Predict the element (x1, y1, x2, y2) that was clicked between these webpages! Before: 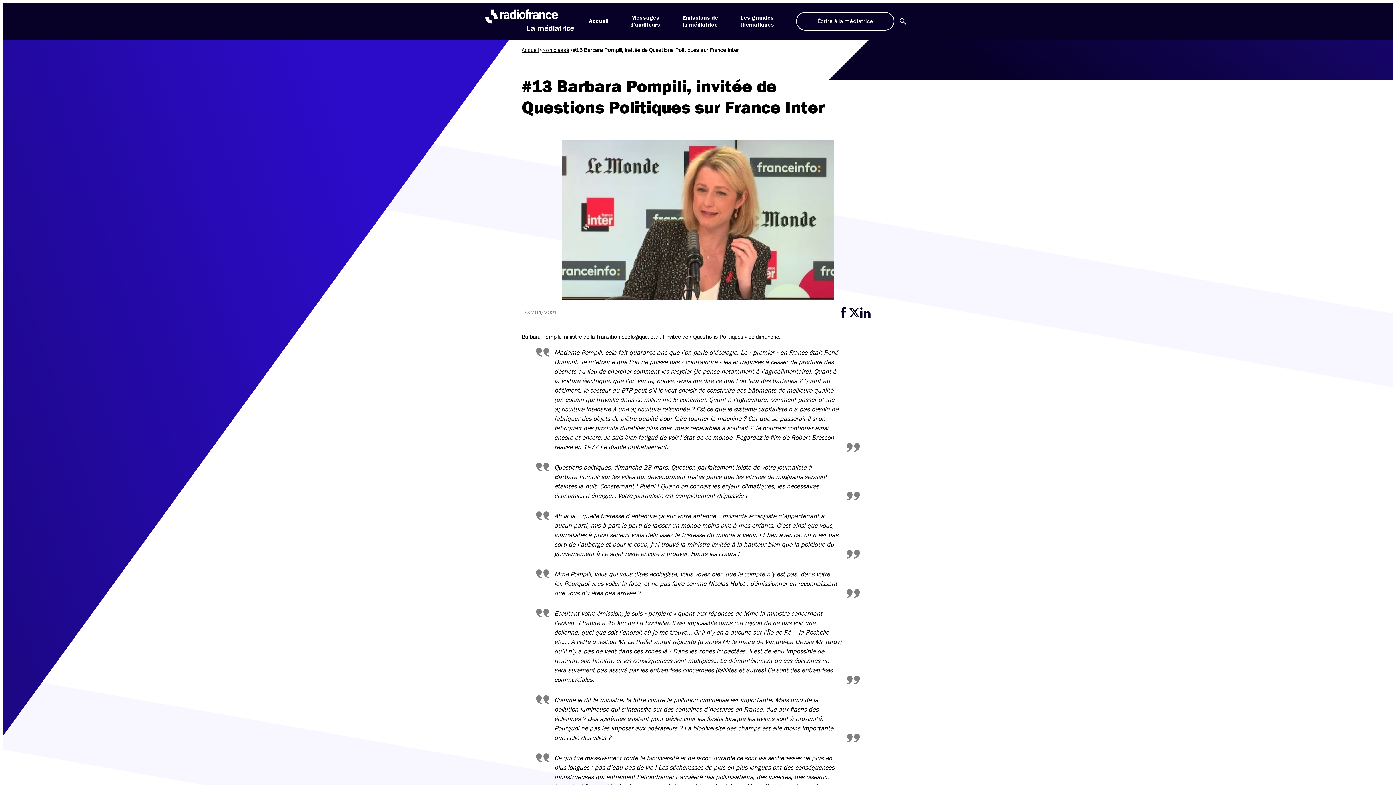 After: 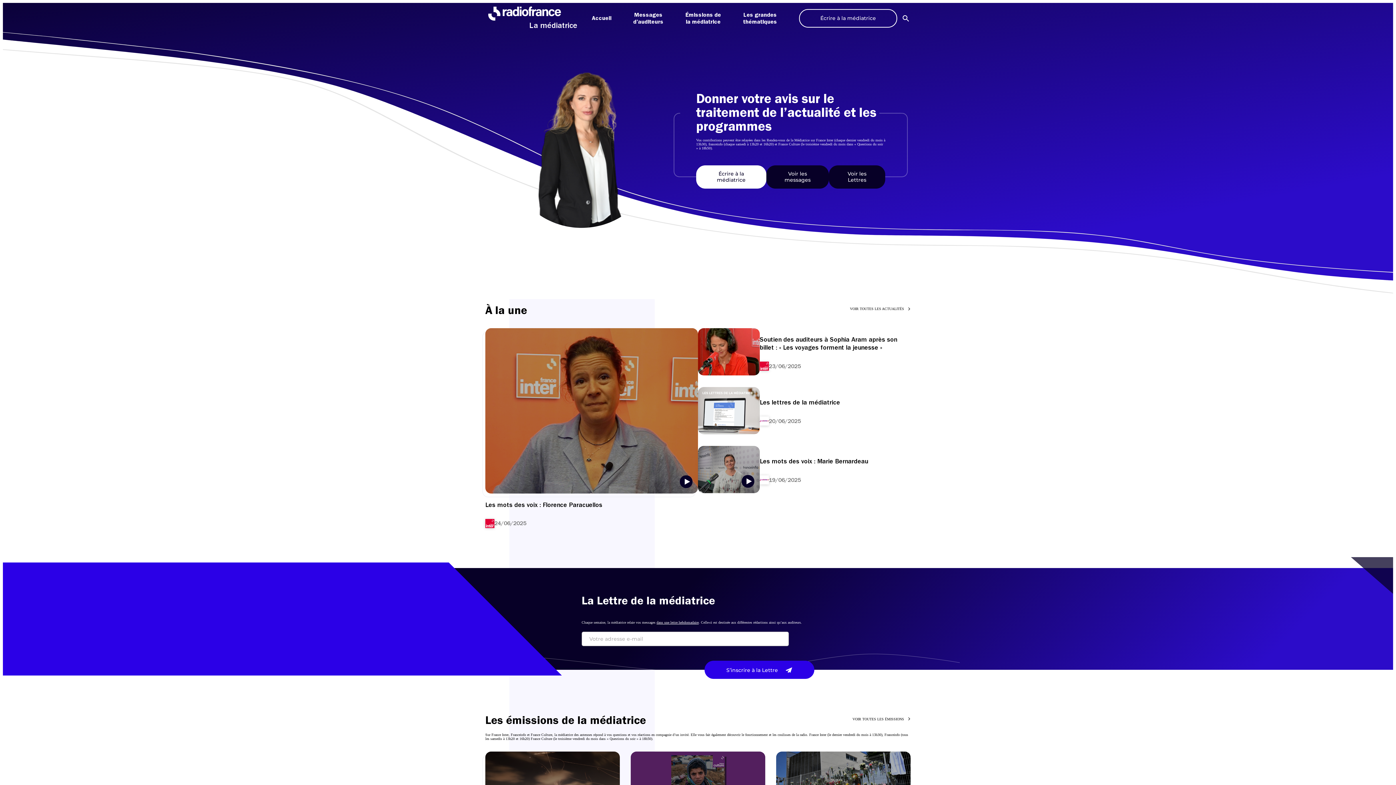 Action: label: Accueil bbox: (521, 46, 538, 53)